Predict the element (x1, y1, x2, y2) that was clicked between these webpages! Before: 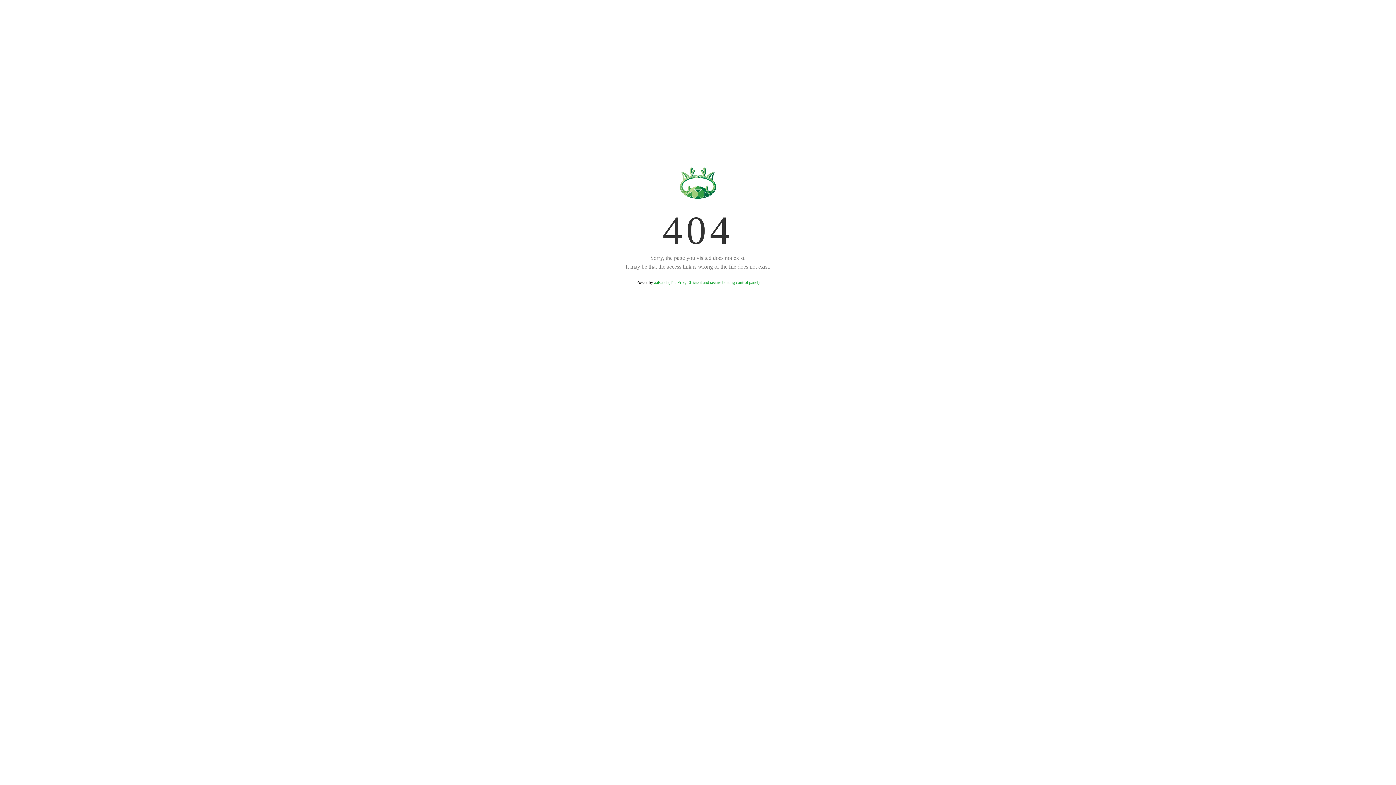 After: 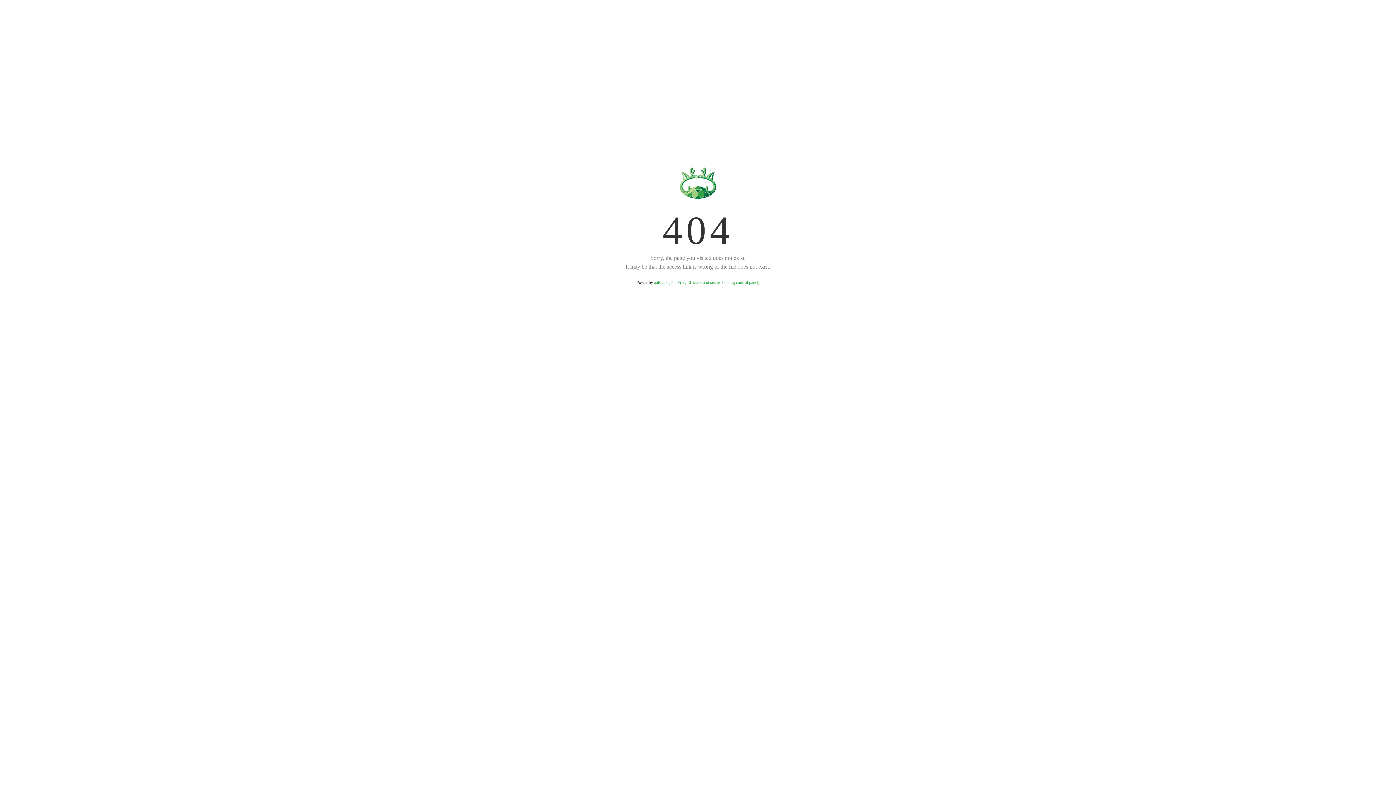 Action: bbox: (654, 280, 759, 285) label: aaPanel (The Free, Efficient and secure hosting control panel)